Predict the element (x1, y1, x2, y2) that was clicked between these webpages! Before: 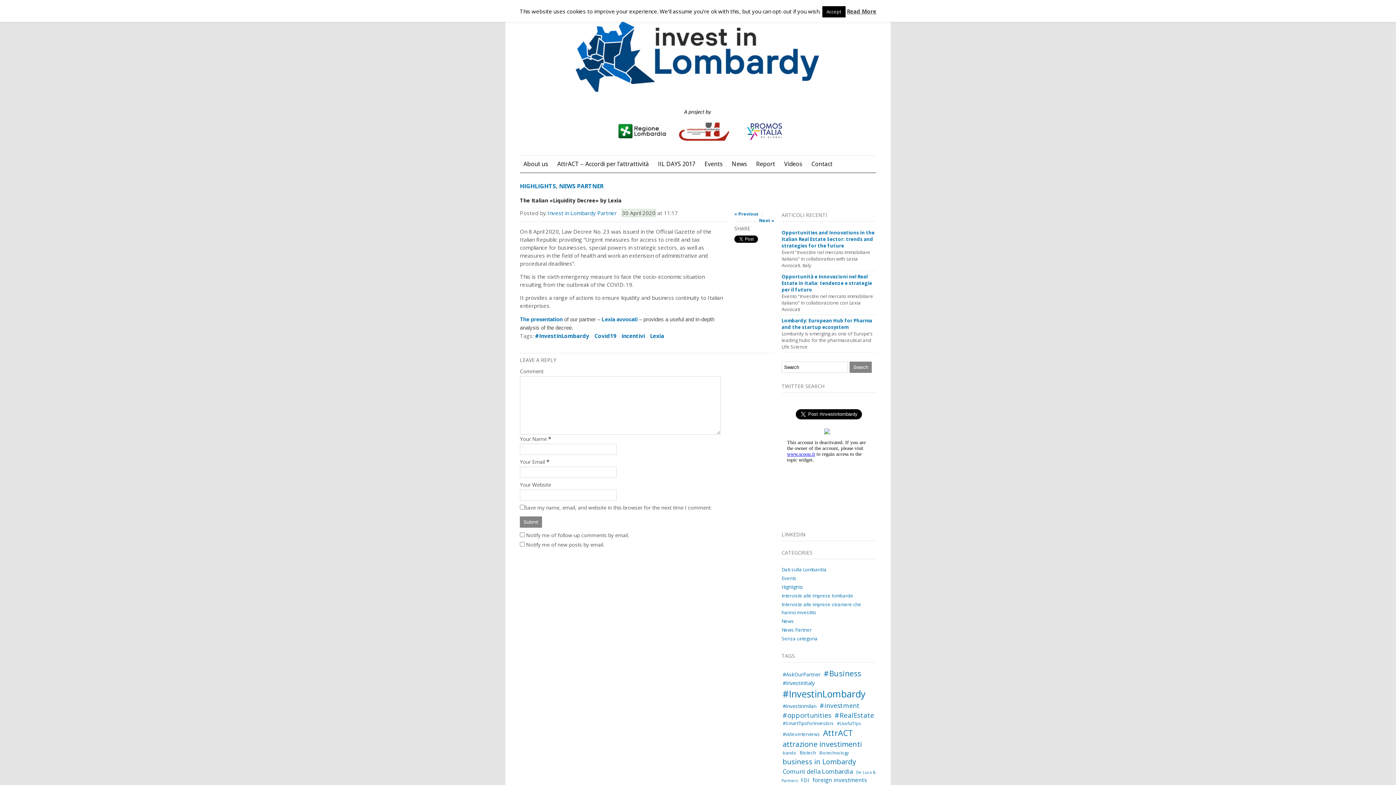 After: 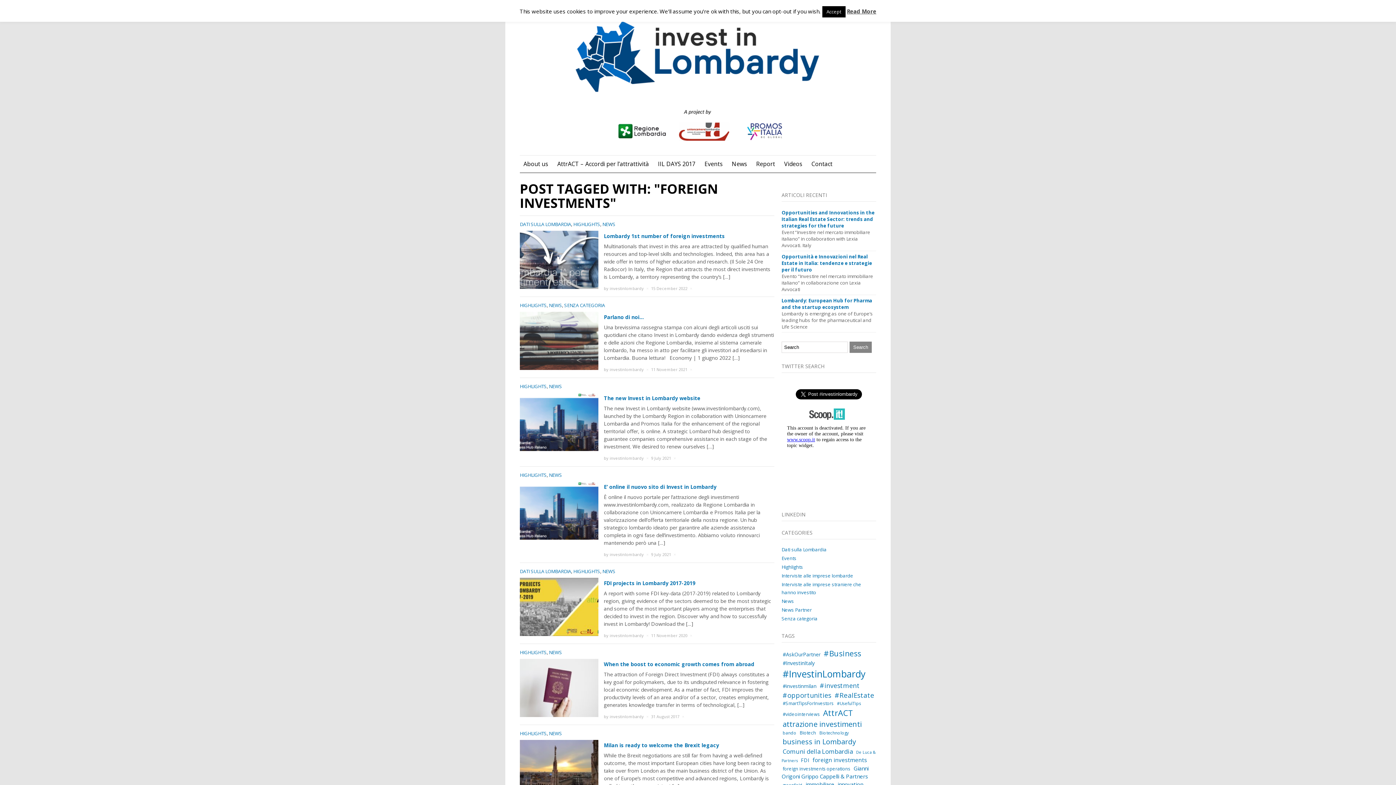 Action: label: foreign investments (12 items) bbox: (811, 776, 868, 784)